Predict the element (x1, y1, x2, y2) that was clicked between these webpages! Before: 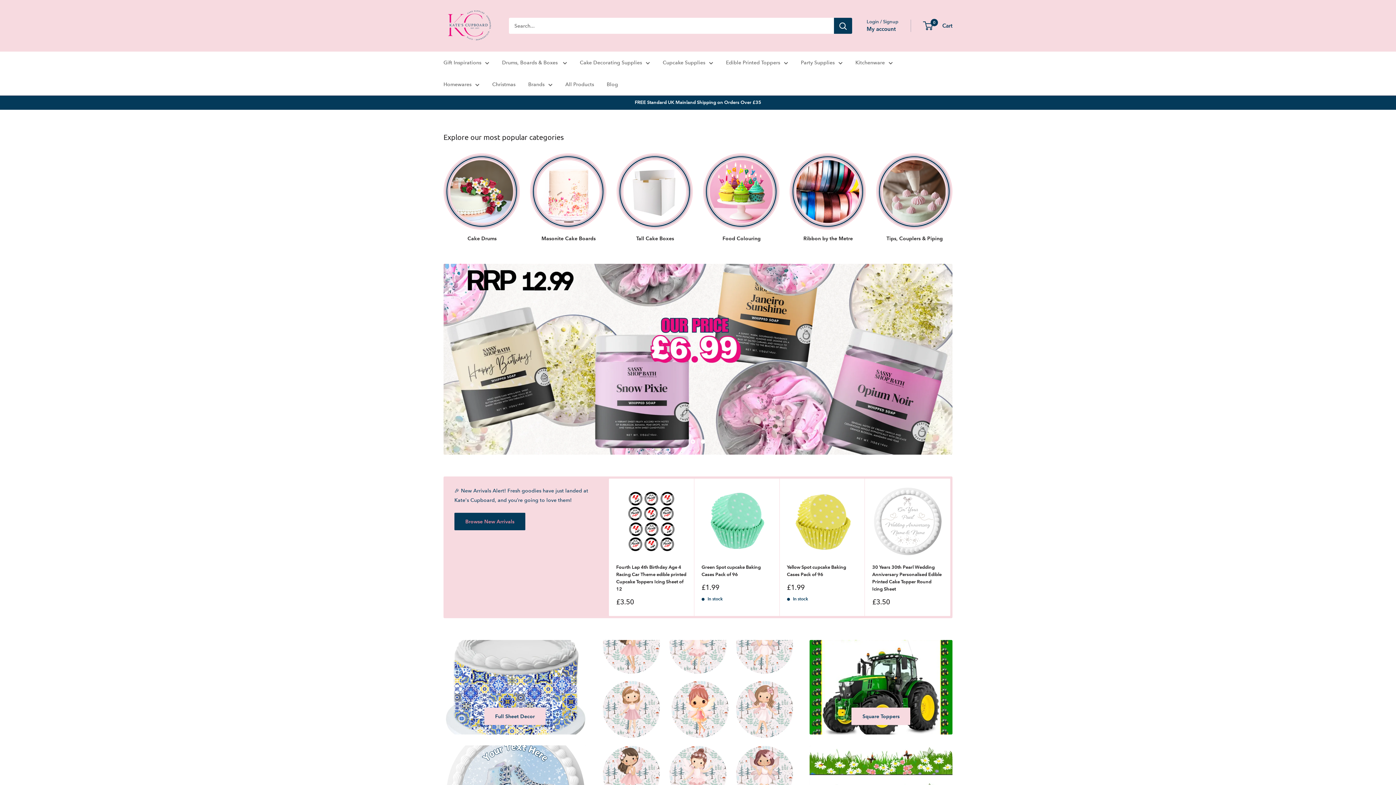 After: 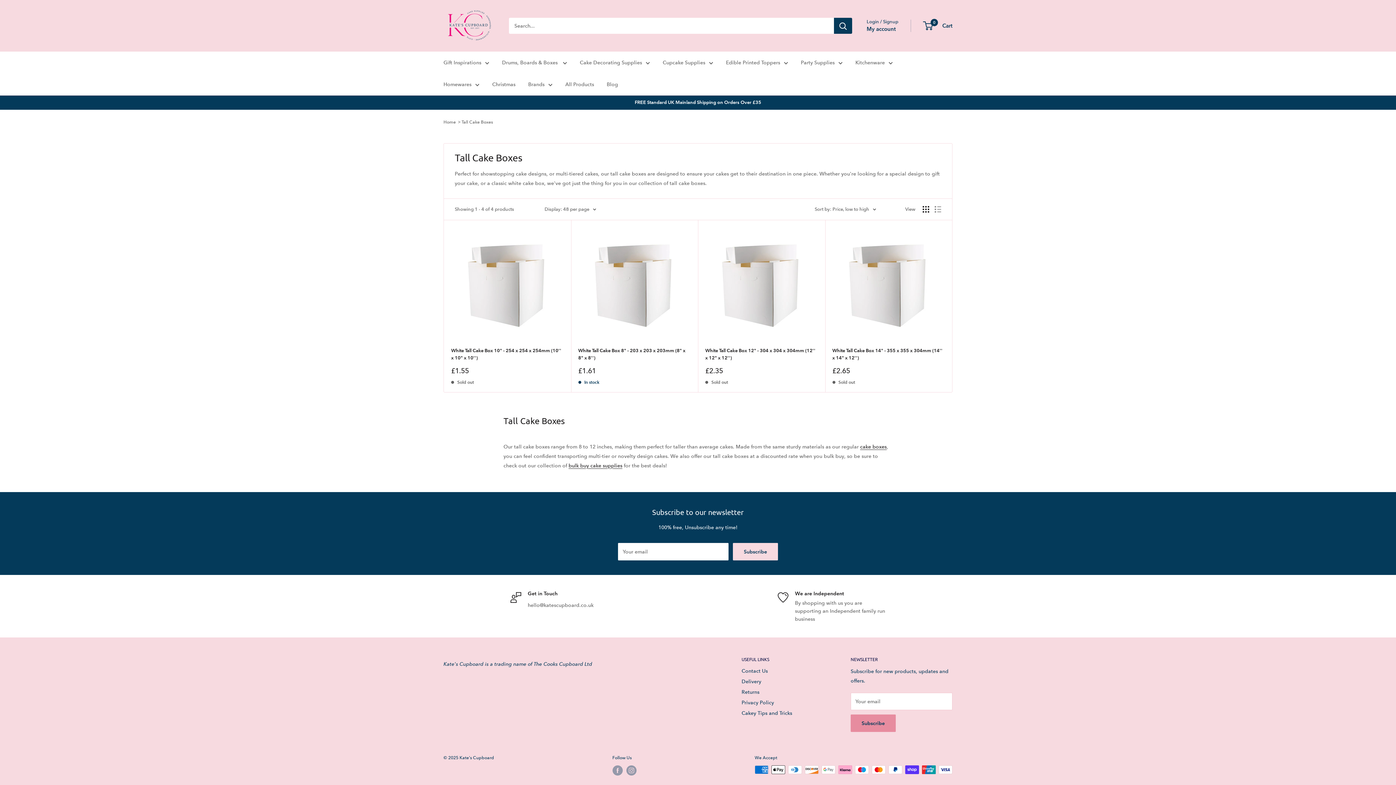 Action: label: Tall Cake Boxes  bbox: (611, 153, 698, 242)